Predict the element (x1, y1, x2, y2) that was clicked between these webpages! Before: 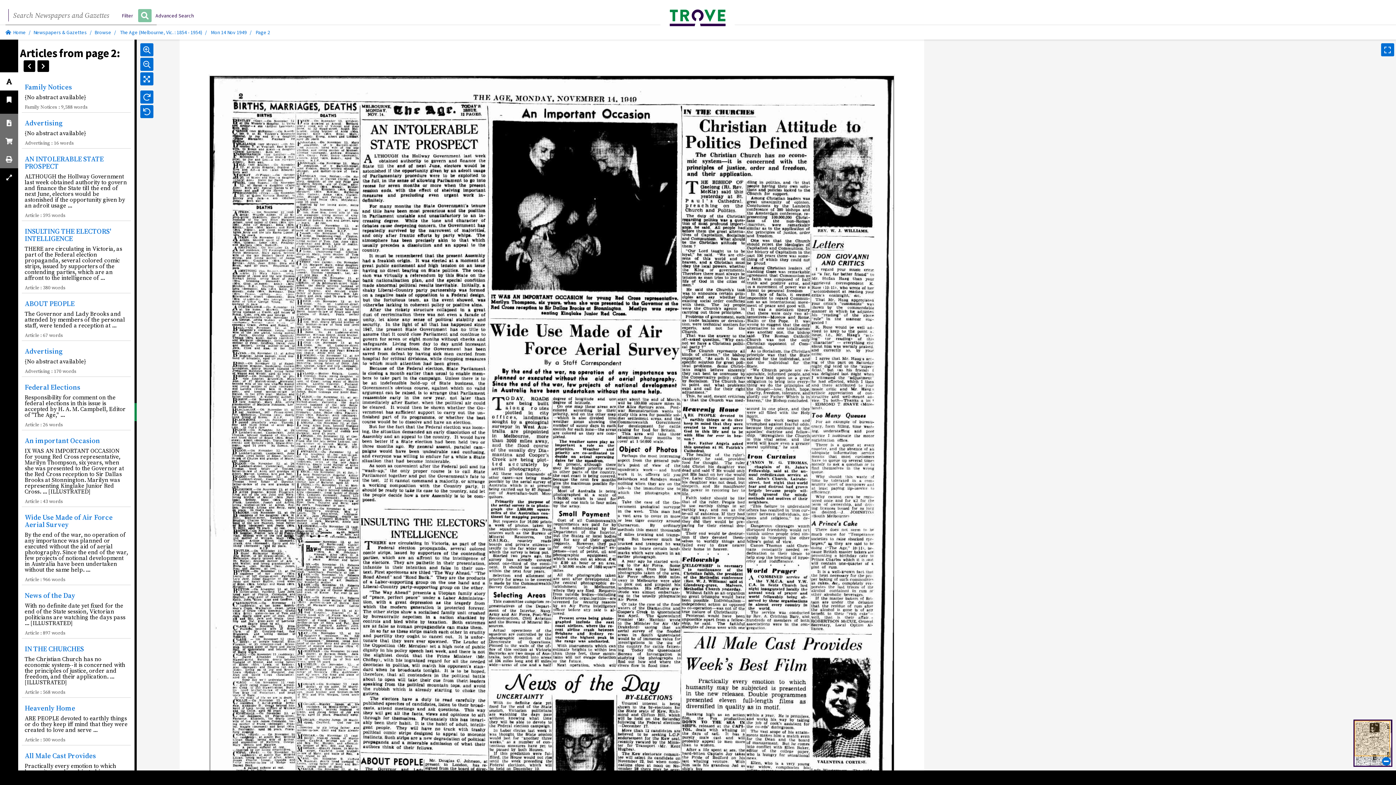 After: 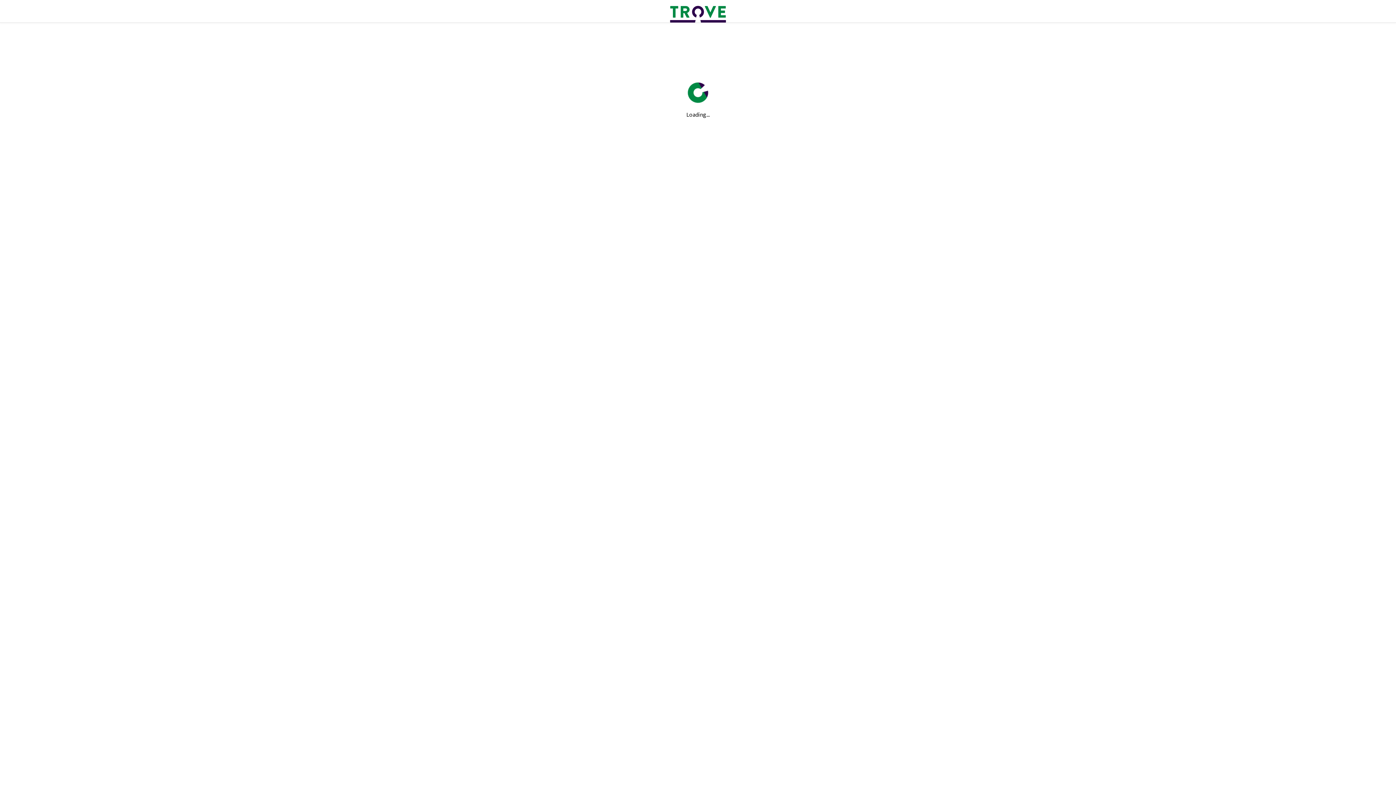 Action: label: Home bbox: (5, 29, 25, 35)